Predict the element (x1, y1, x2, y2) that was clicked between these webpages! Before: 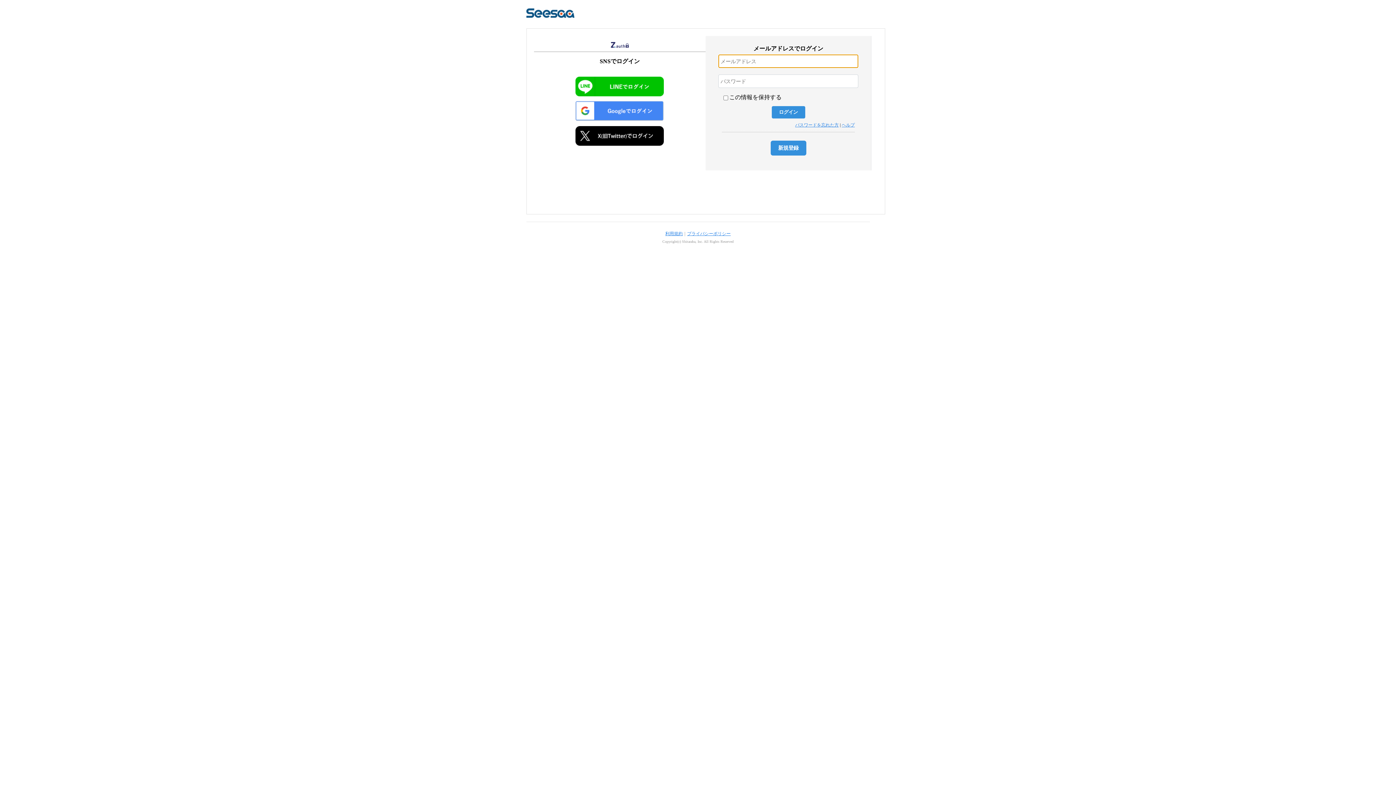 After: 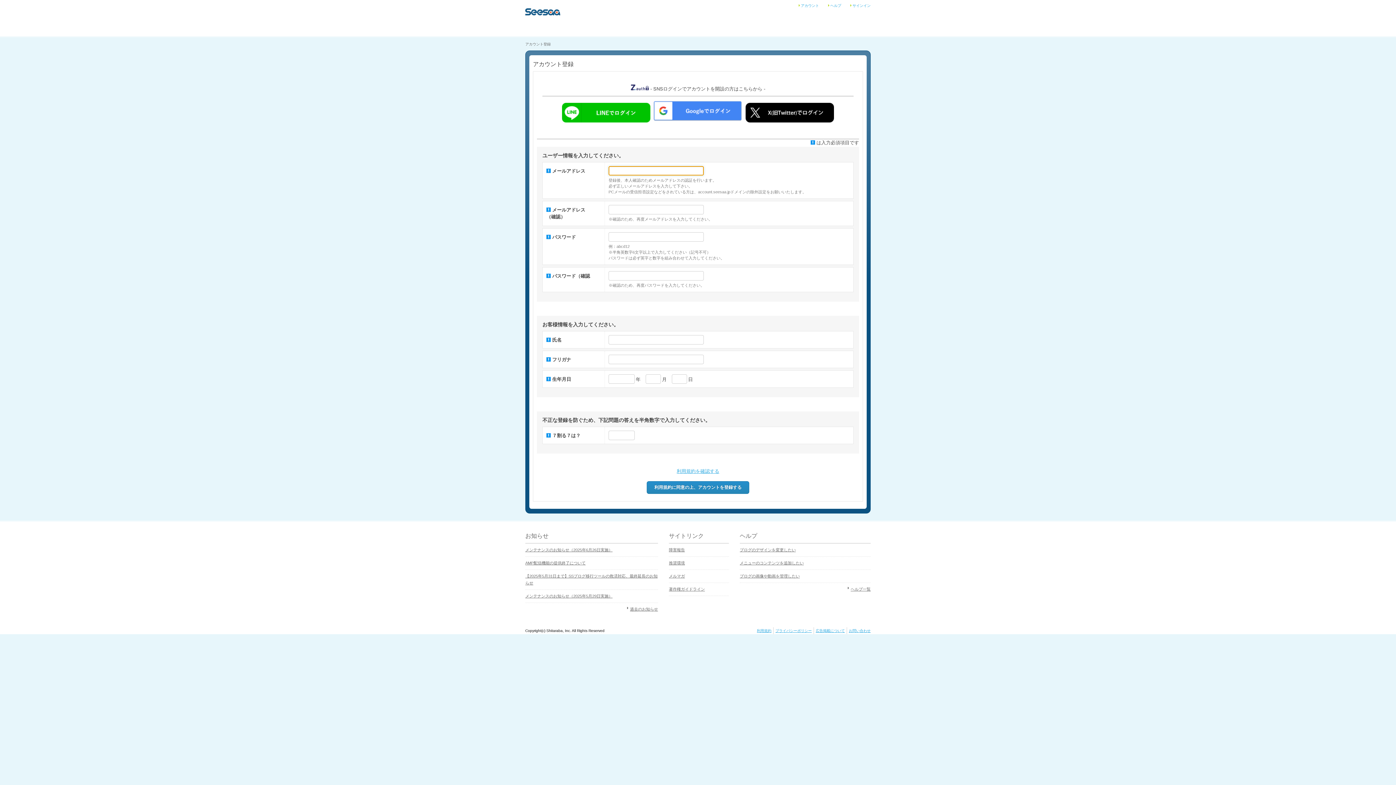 Action: label: 新規登録 bbox: (770, 140, 806, 155)